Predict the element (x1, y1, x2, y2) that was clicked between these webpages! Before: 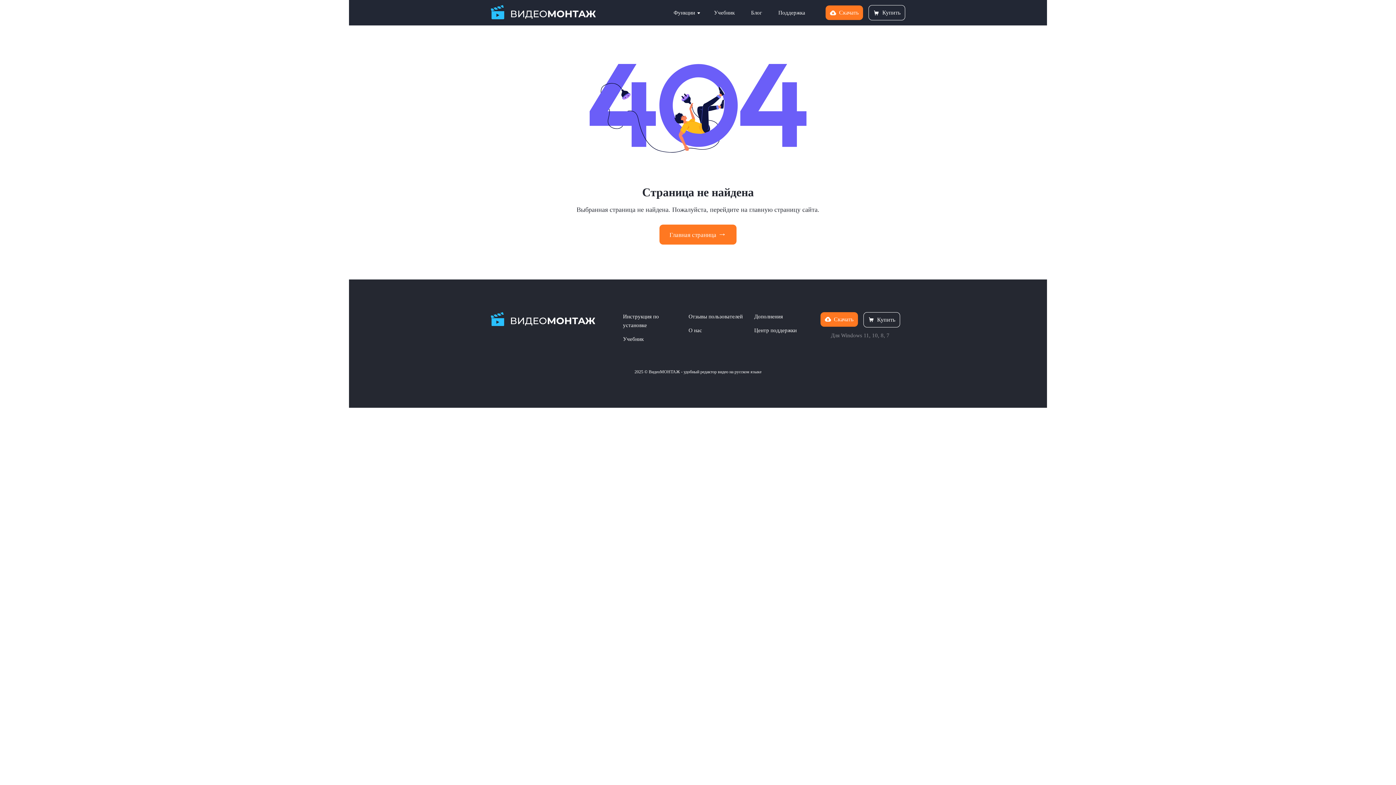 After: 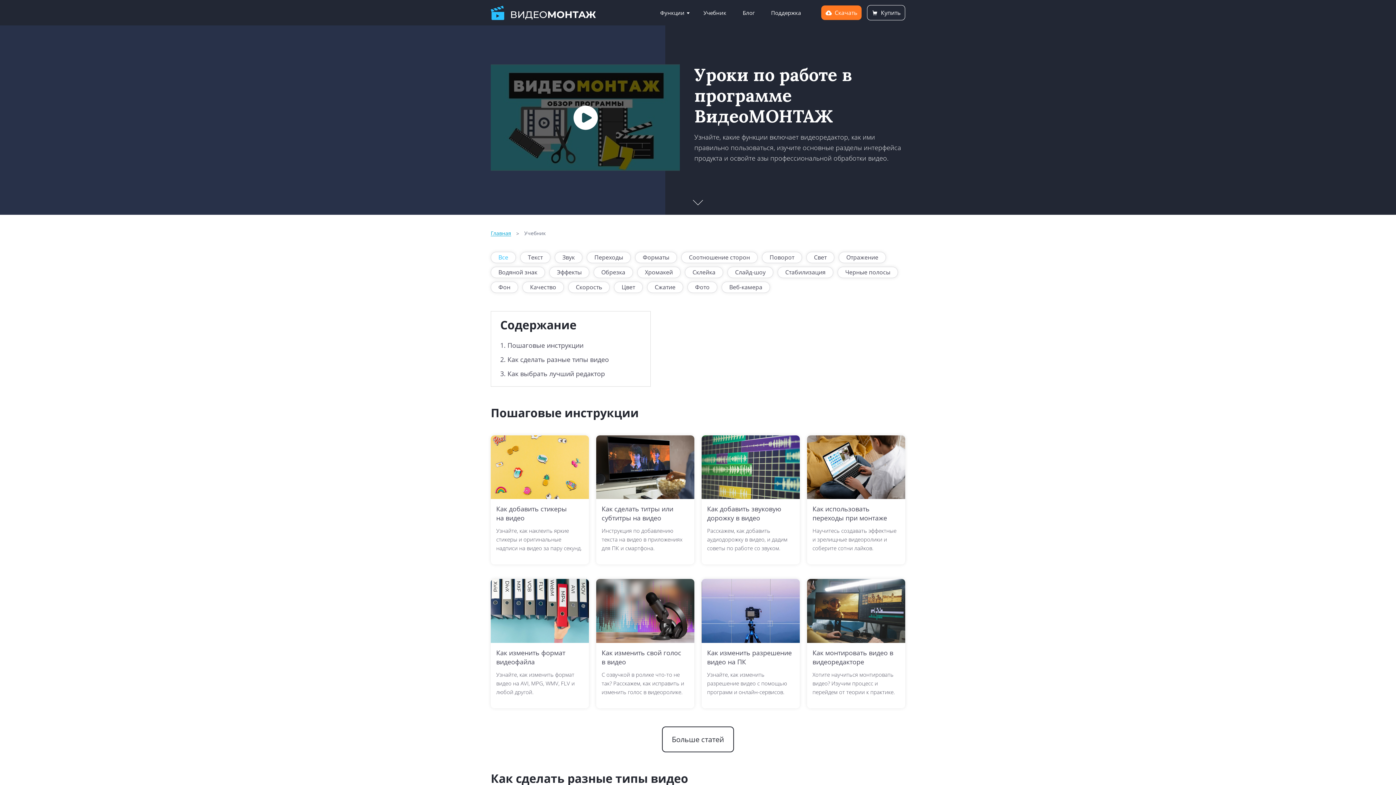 Action: label: Учебник bbox: (714, 0, 734, 25)